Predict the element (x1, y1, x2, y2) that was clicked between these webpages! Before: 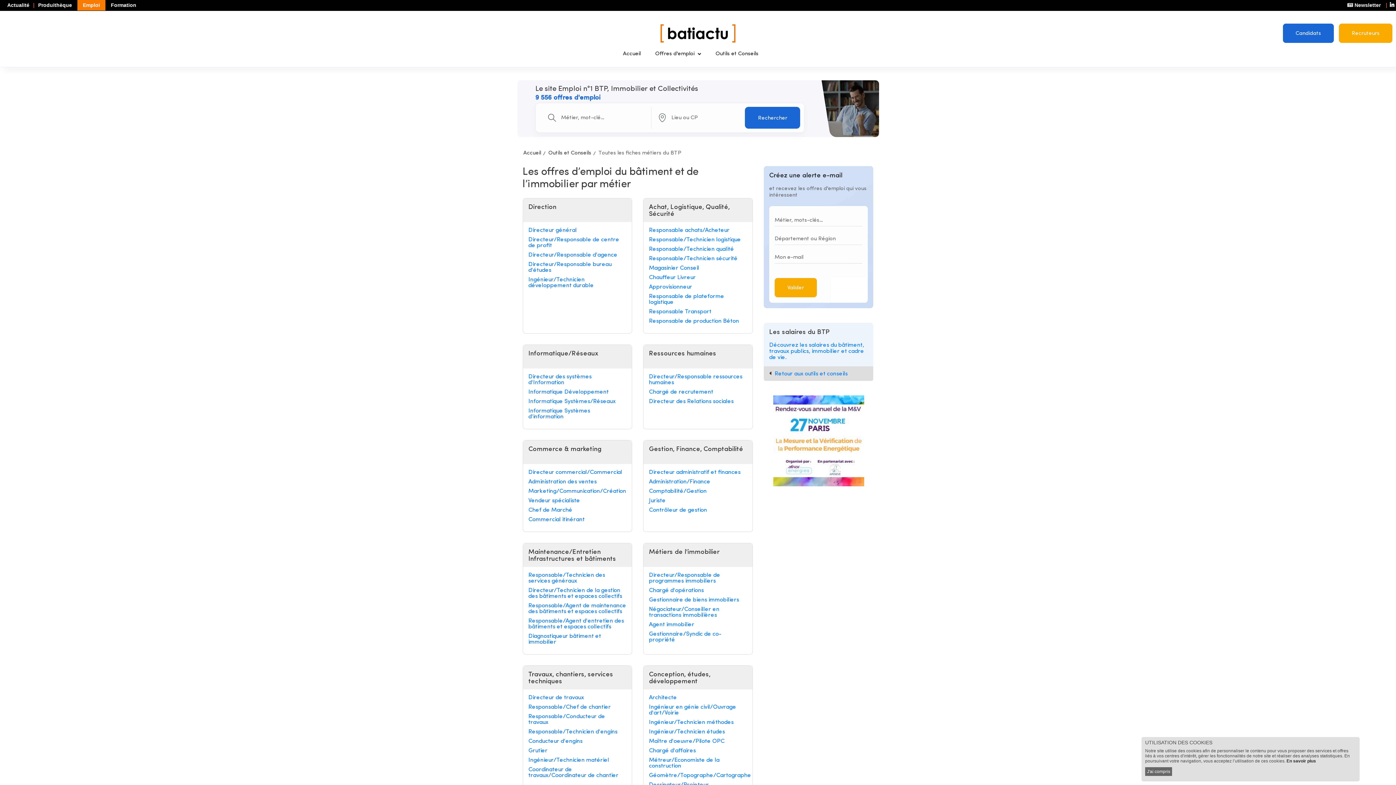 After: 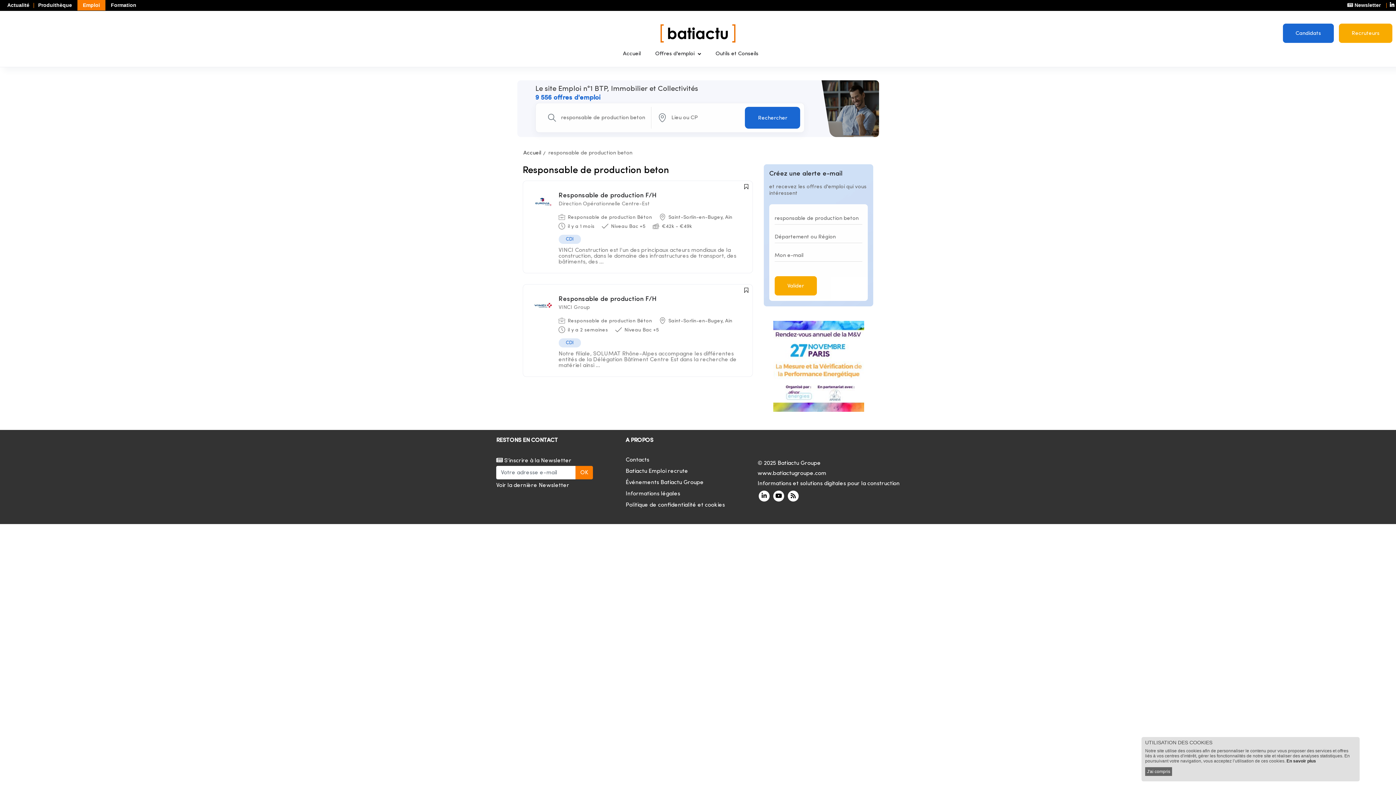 Action: label: Responsable de production Béton bbox: (649, 318, 747, 324)